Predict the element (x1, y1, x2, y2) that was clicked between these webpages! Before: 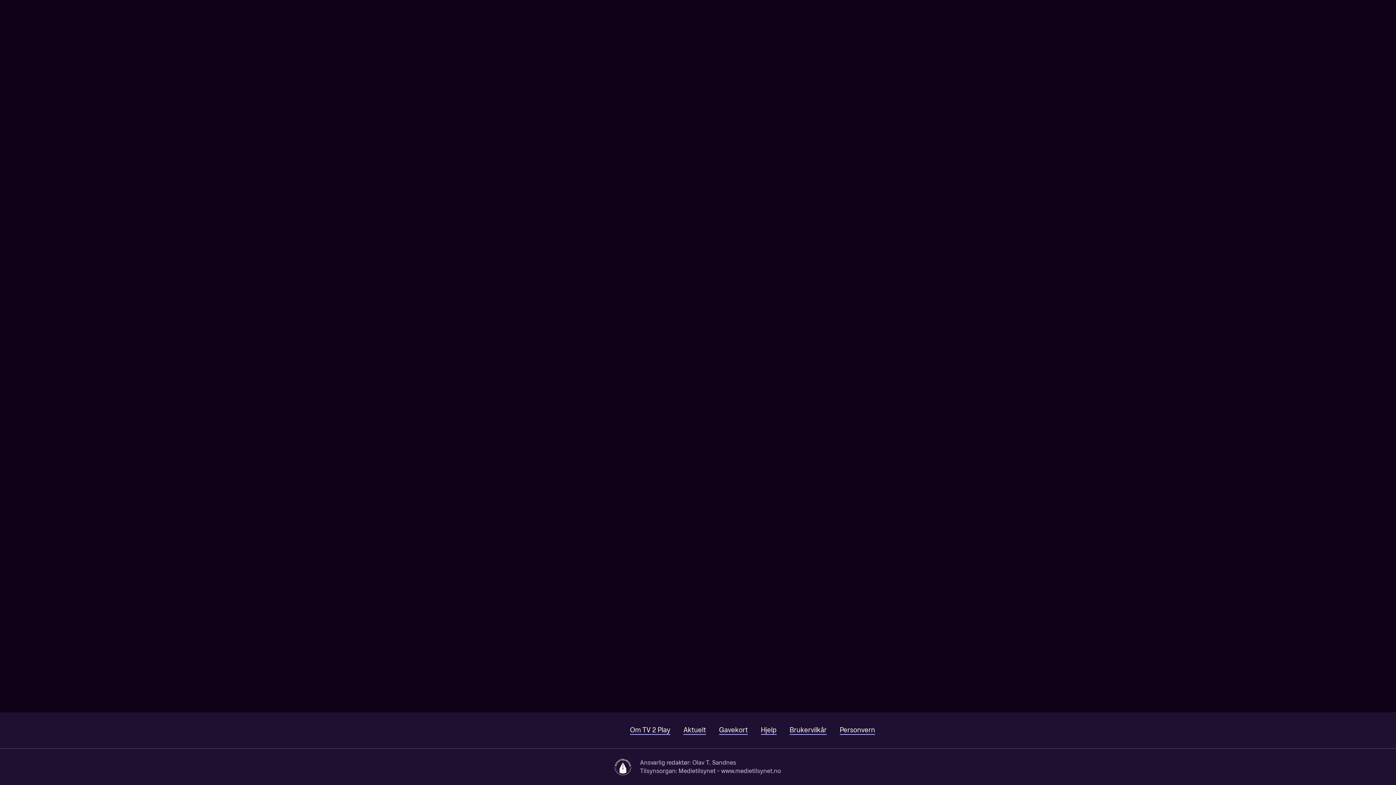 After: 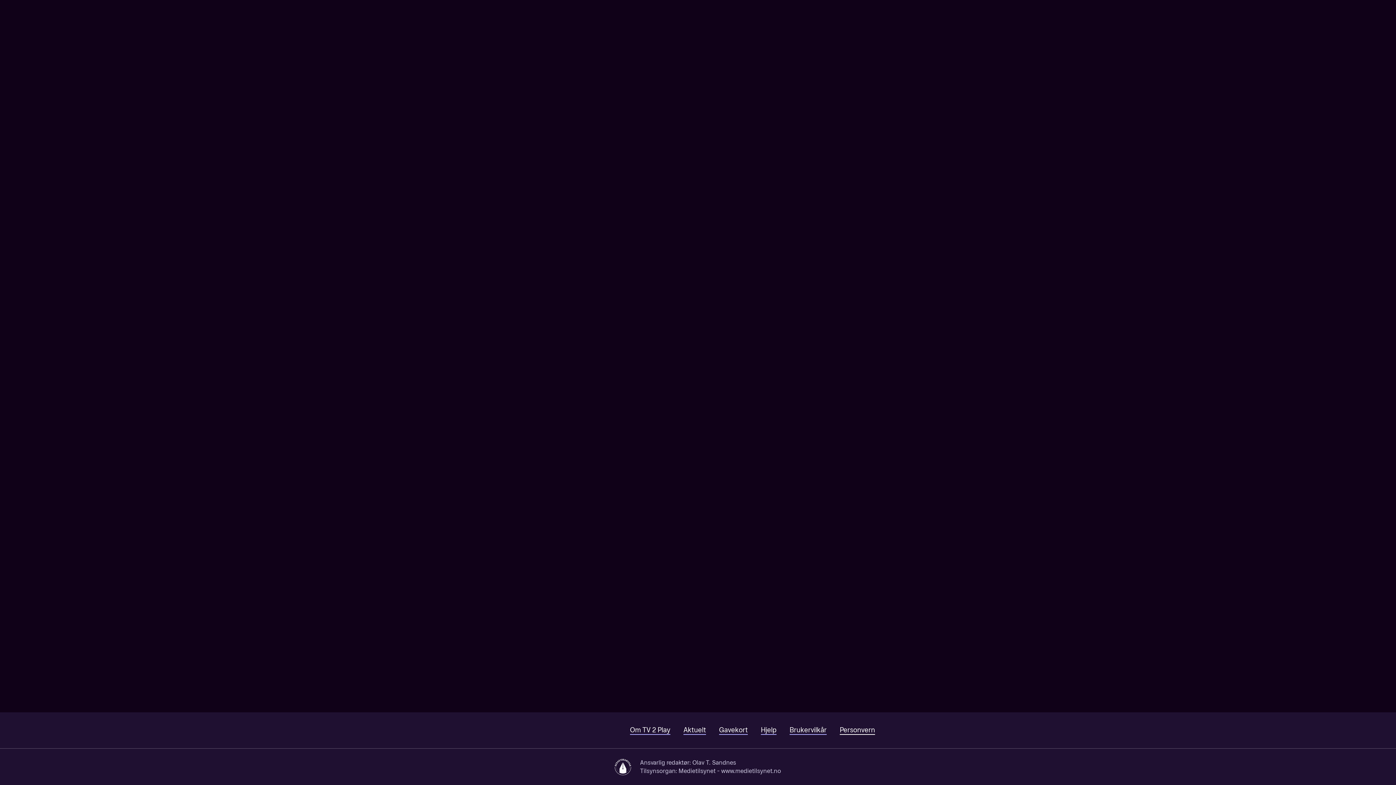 Action: bbox: (840, 726, 875, 735) label: Personvern